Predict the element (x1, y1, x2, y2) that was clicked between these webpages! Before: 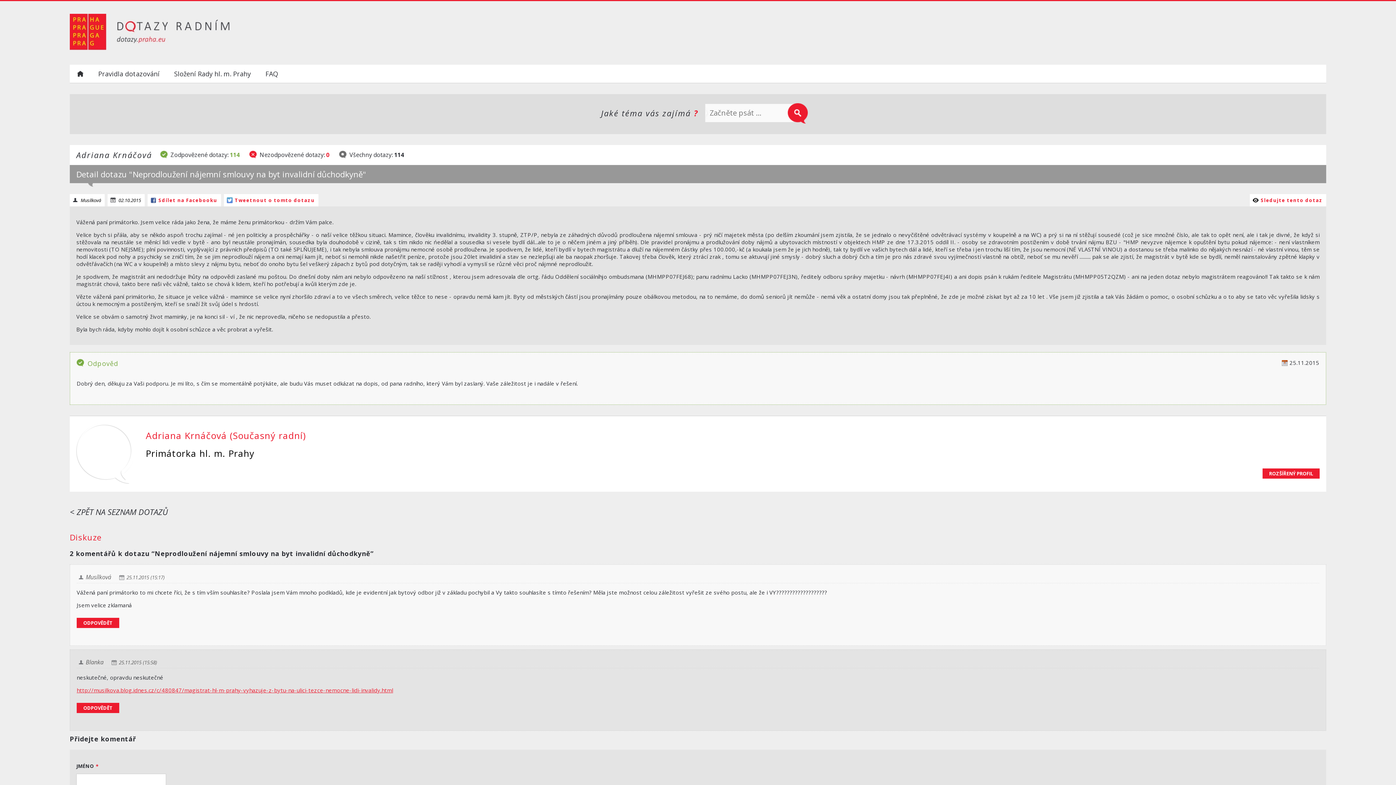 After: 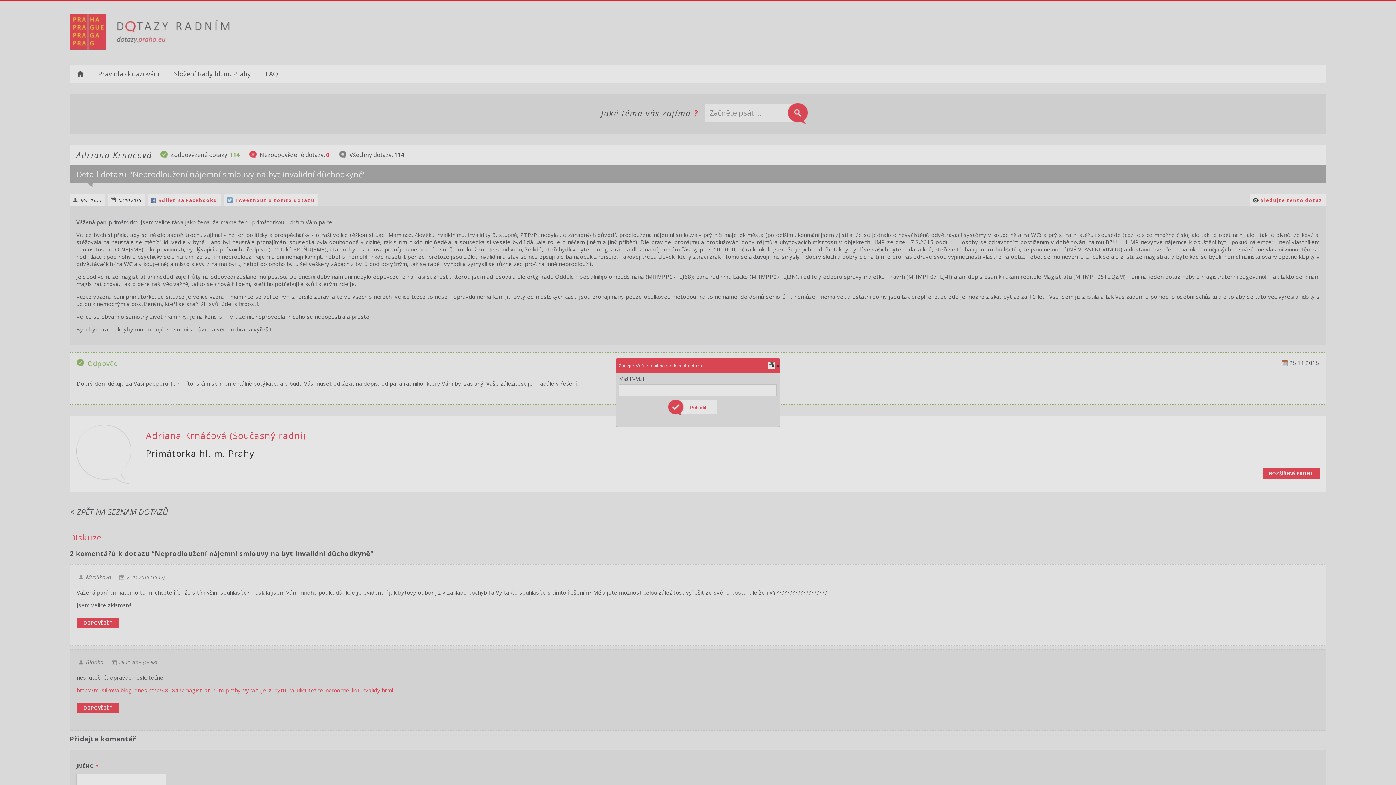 Action: bbox: (1250, 194, 1326, 206) label: Sledujte tento dotaz